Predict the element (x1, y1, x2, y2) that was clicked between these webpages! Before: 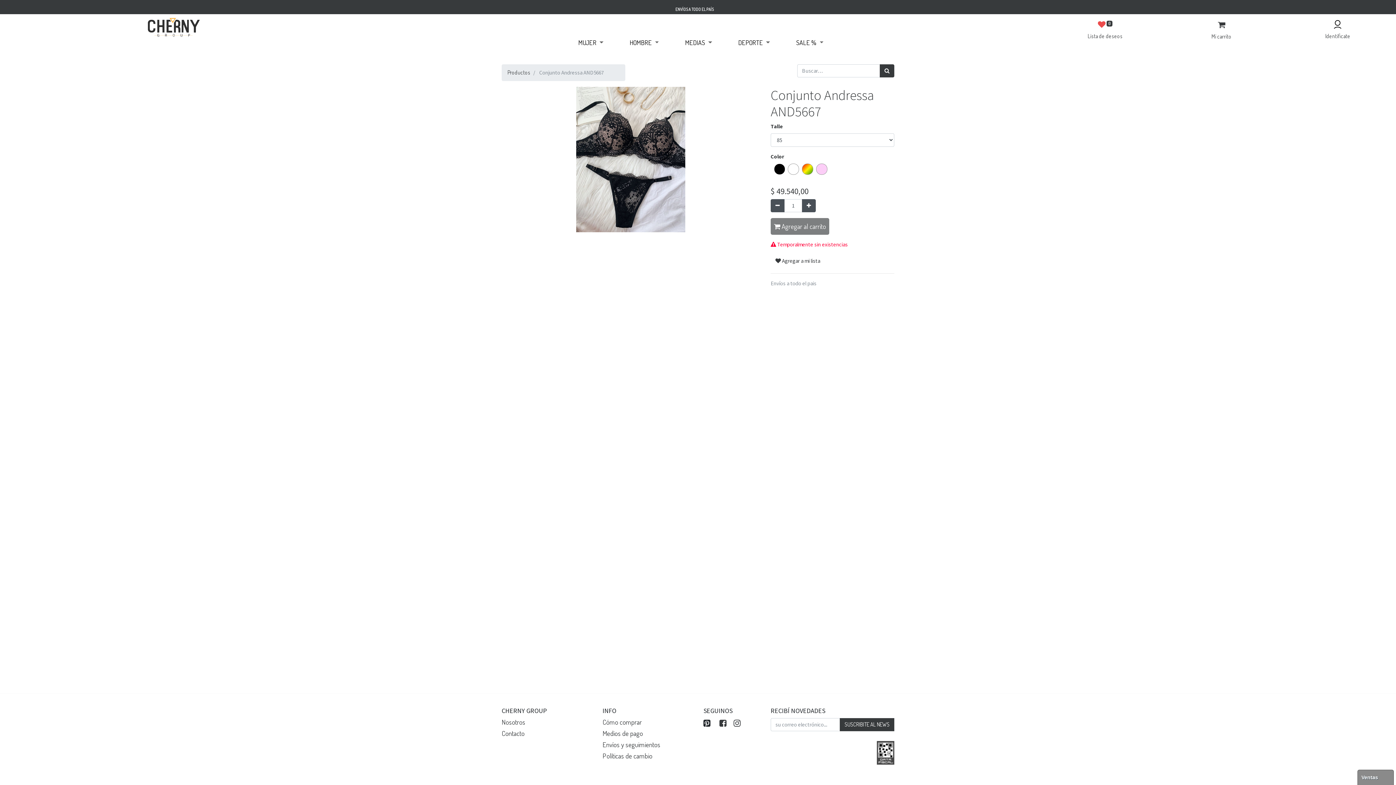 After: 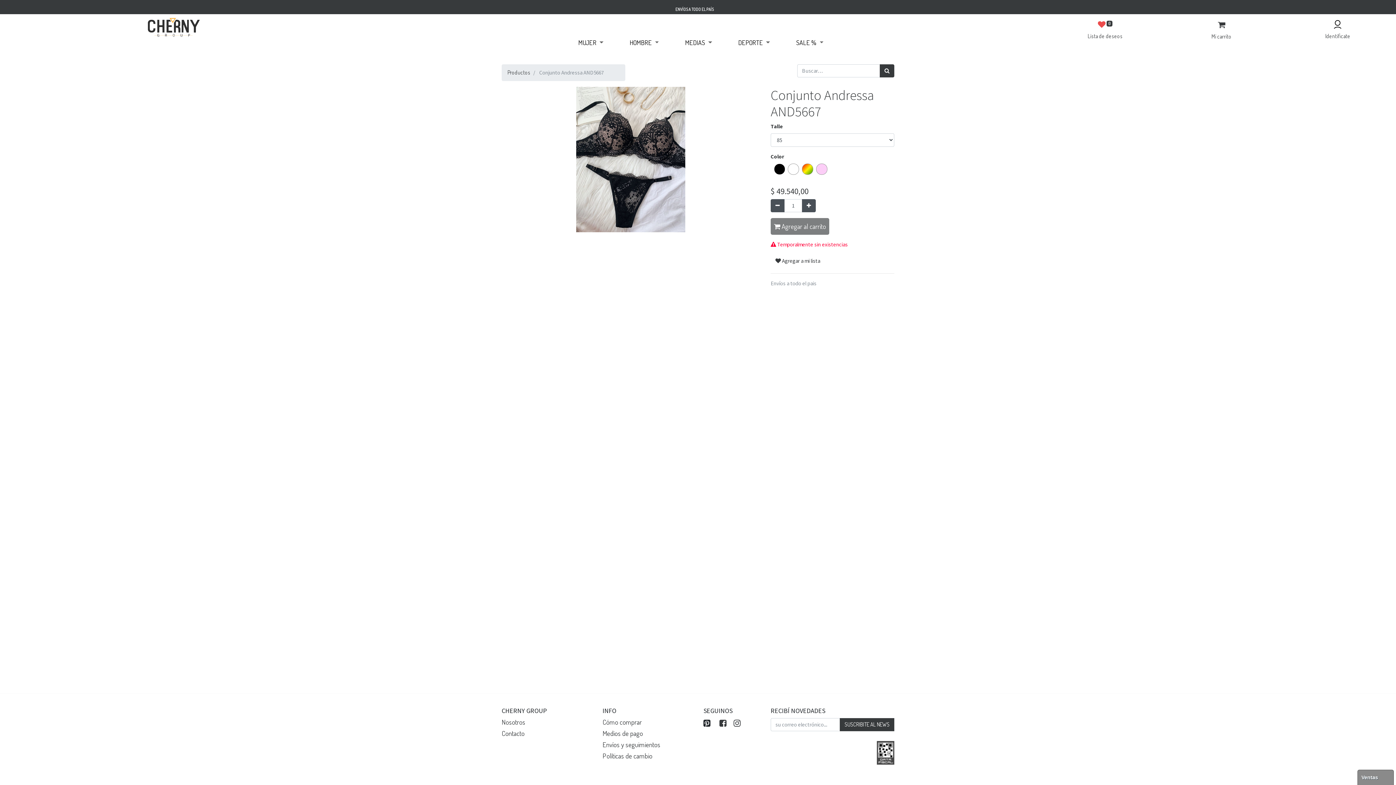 Action: bbox: (1088, 32, 1122, 39) label: Lista de deseos